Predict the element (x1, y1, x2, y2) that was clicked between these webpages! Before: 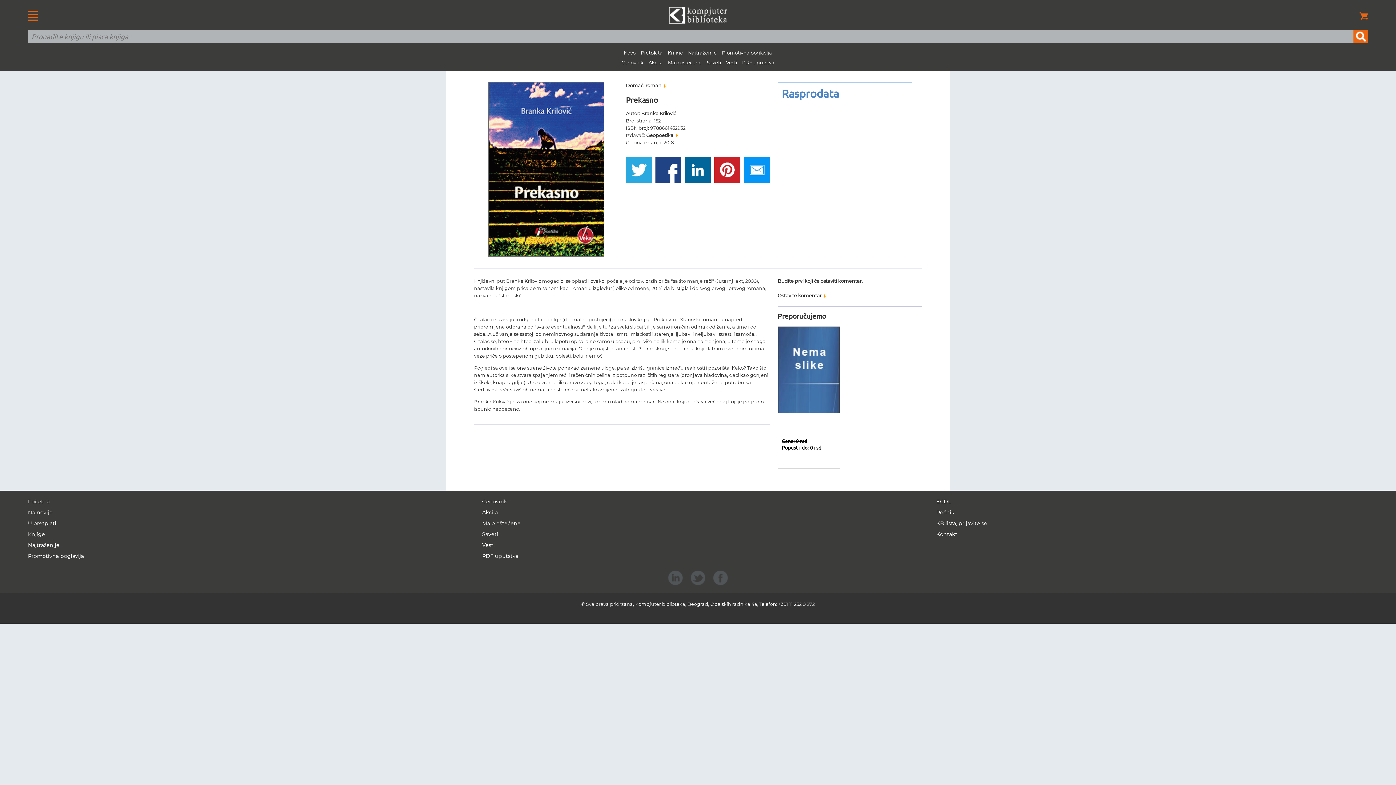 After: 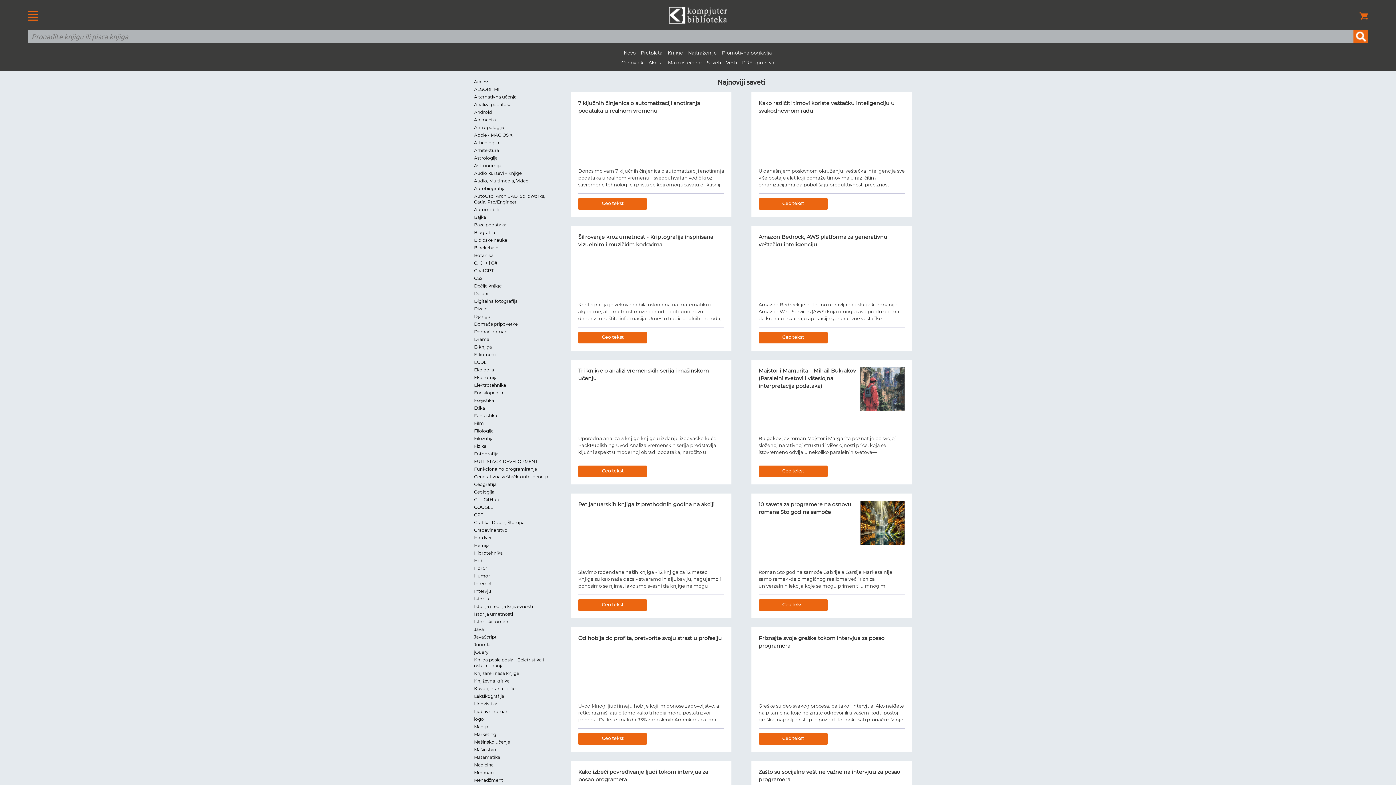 Action: bbox: (707, 60, 721, 65) label: Saveti